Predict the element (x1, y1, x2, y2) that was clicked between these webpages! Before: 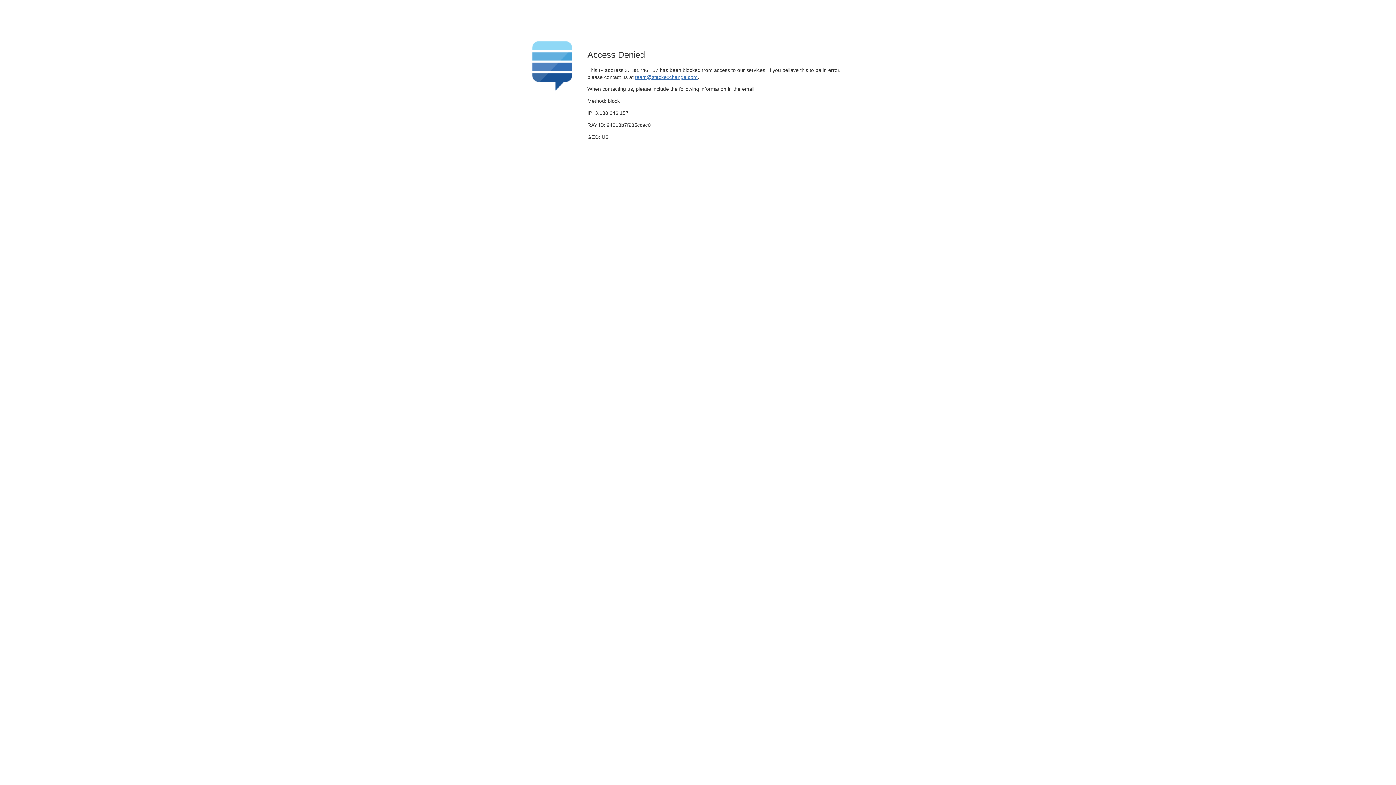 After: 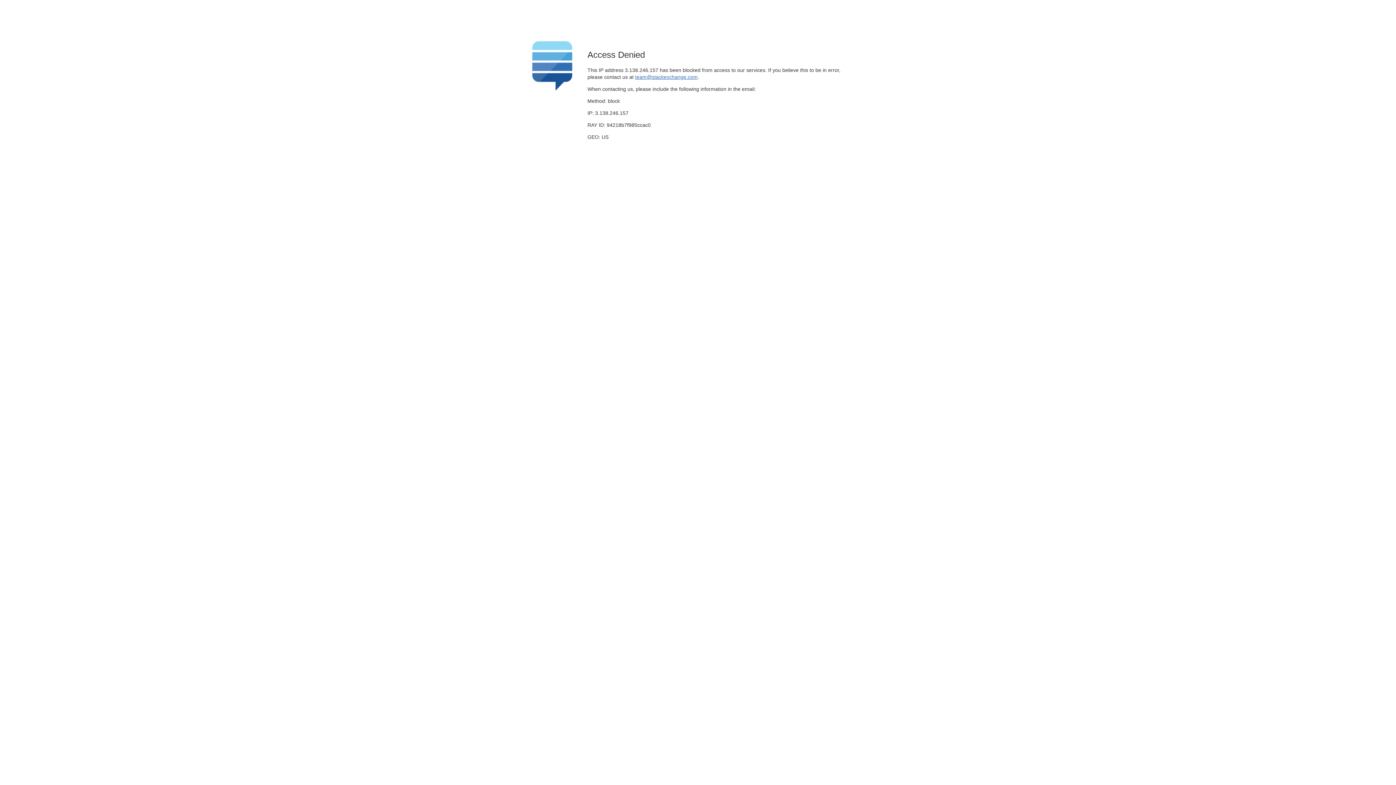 Action: bbox: (635, 74, 697, 79) label: team@stackexchange.com